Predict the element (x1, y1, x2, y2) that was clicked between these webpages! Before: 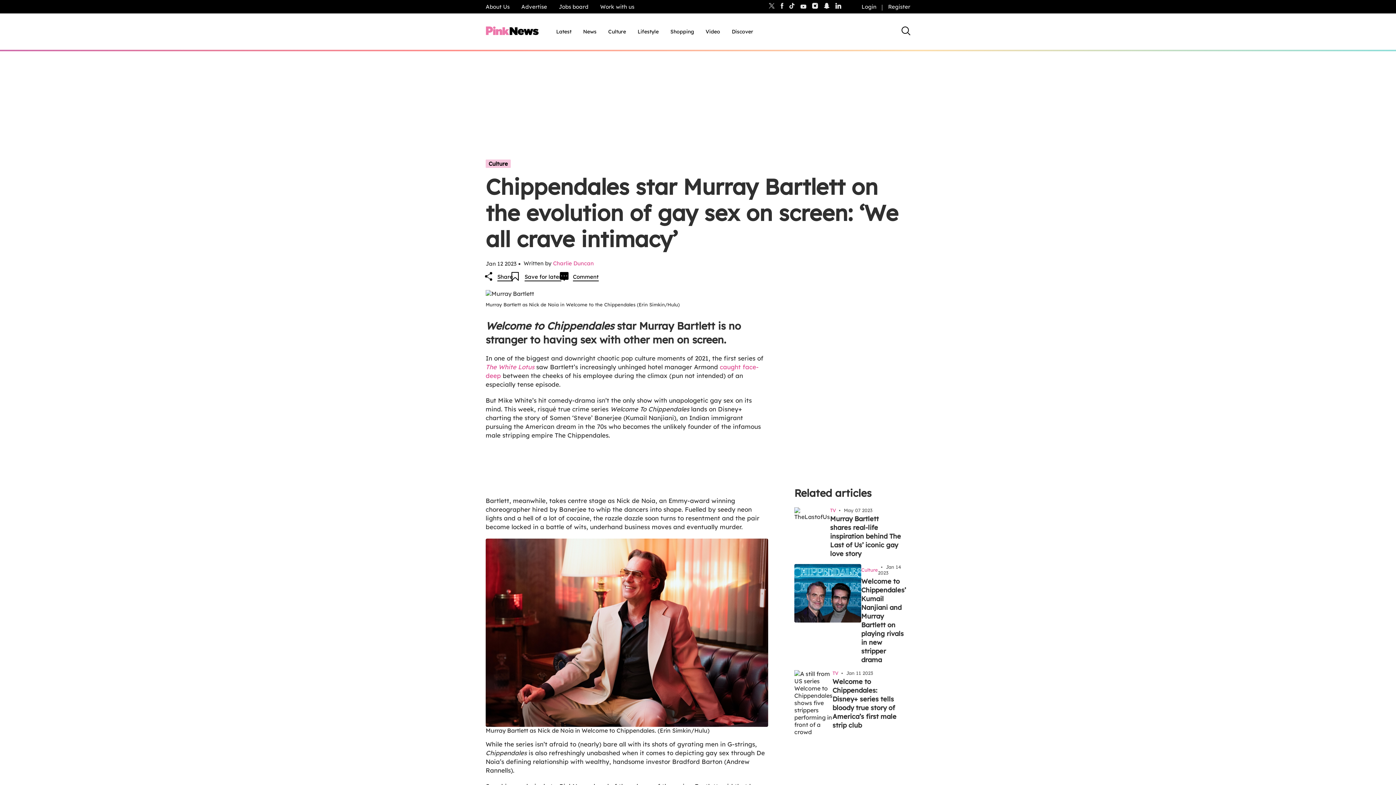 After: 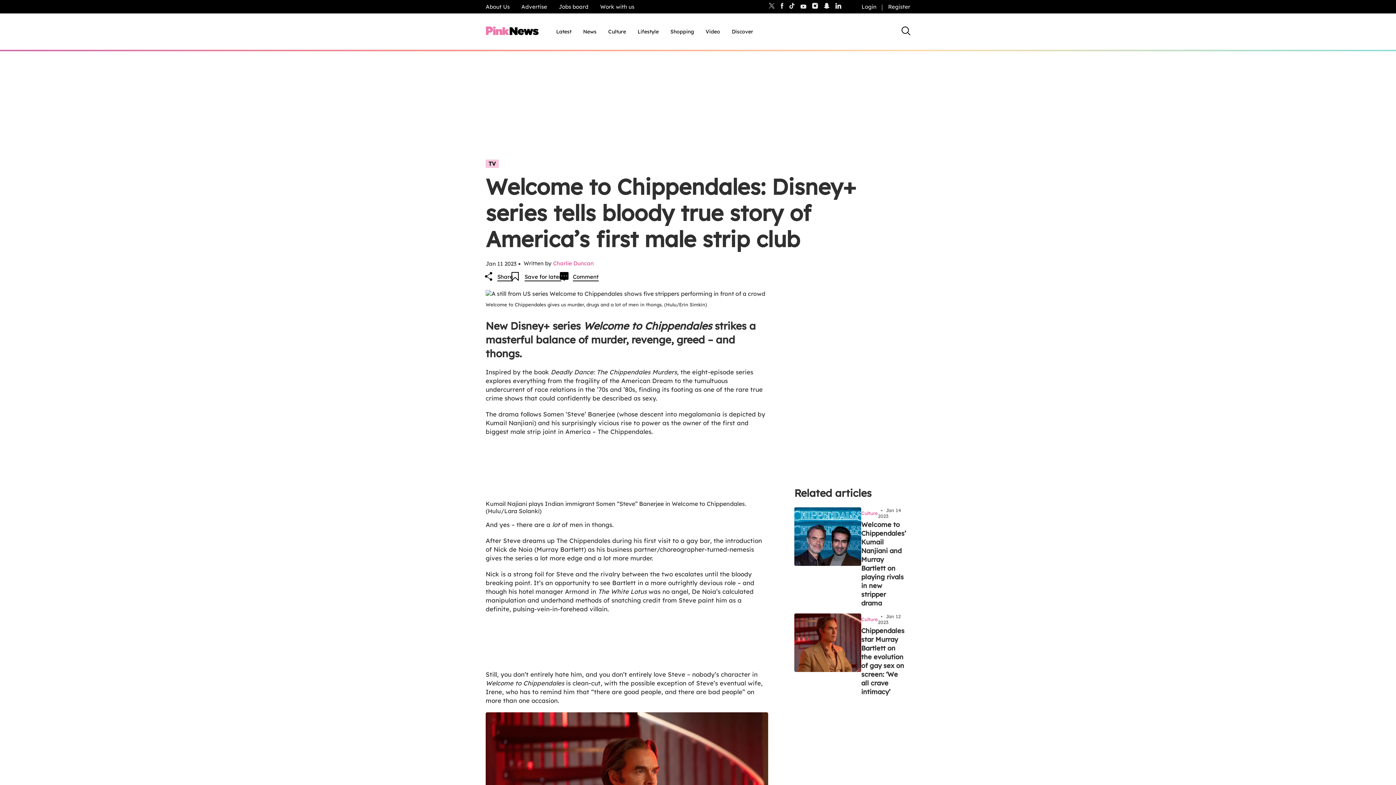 Action: bbox: (832, 677, 896, 729) label: Welcome to Chippendales: Disney+ series tells bloody true story of America’s first male strip club